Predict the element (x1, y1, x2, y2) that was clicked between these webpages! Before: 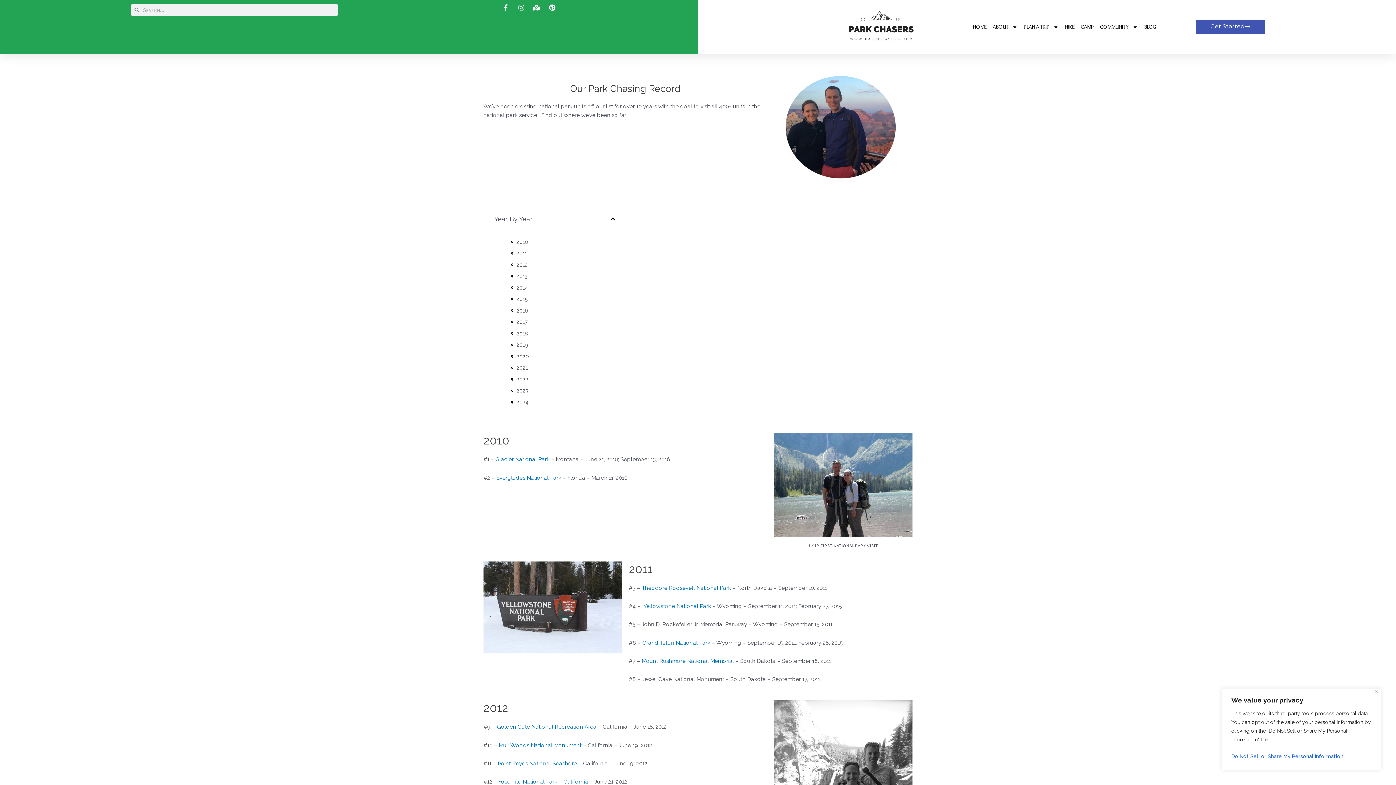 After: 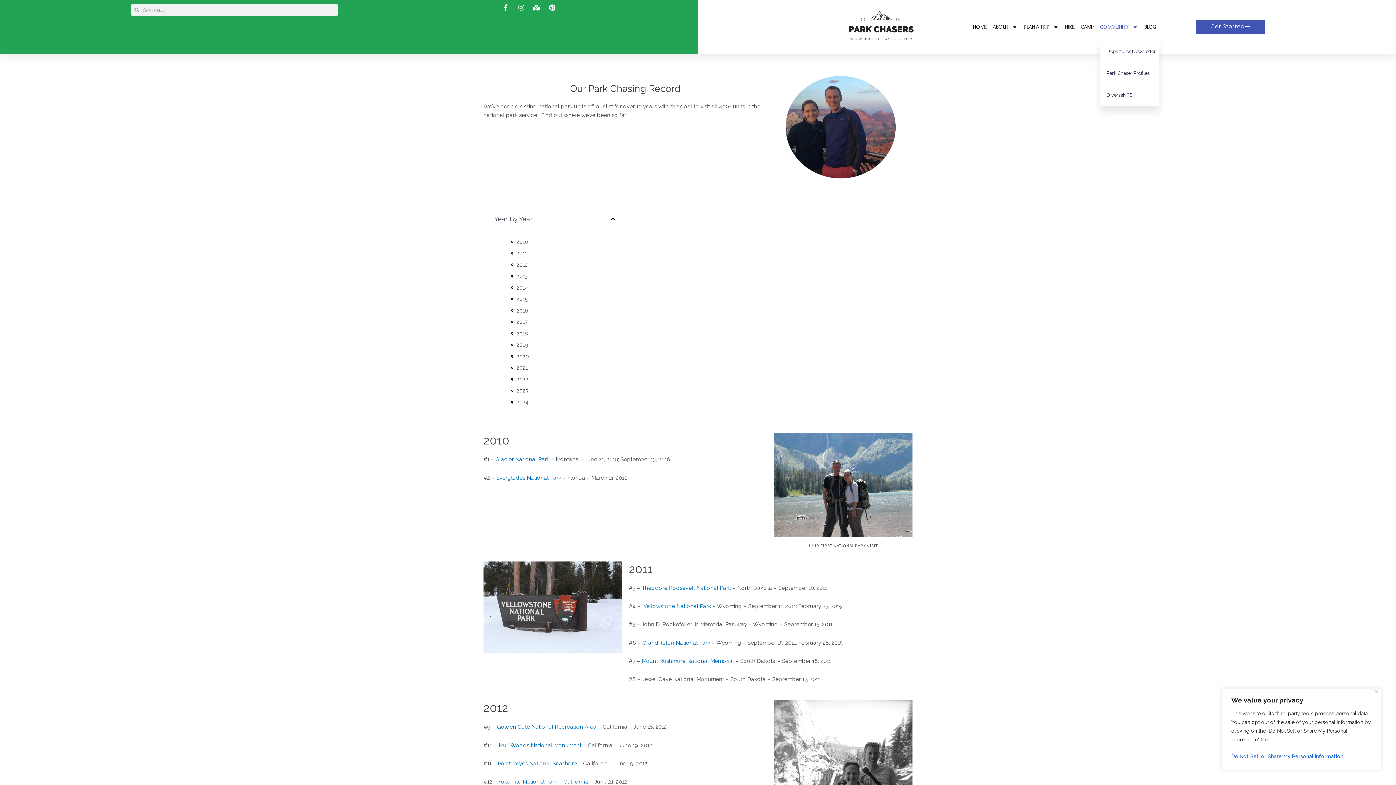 Action: bbox: (1100, 18, 1138, 35) label: COMMUNITY